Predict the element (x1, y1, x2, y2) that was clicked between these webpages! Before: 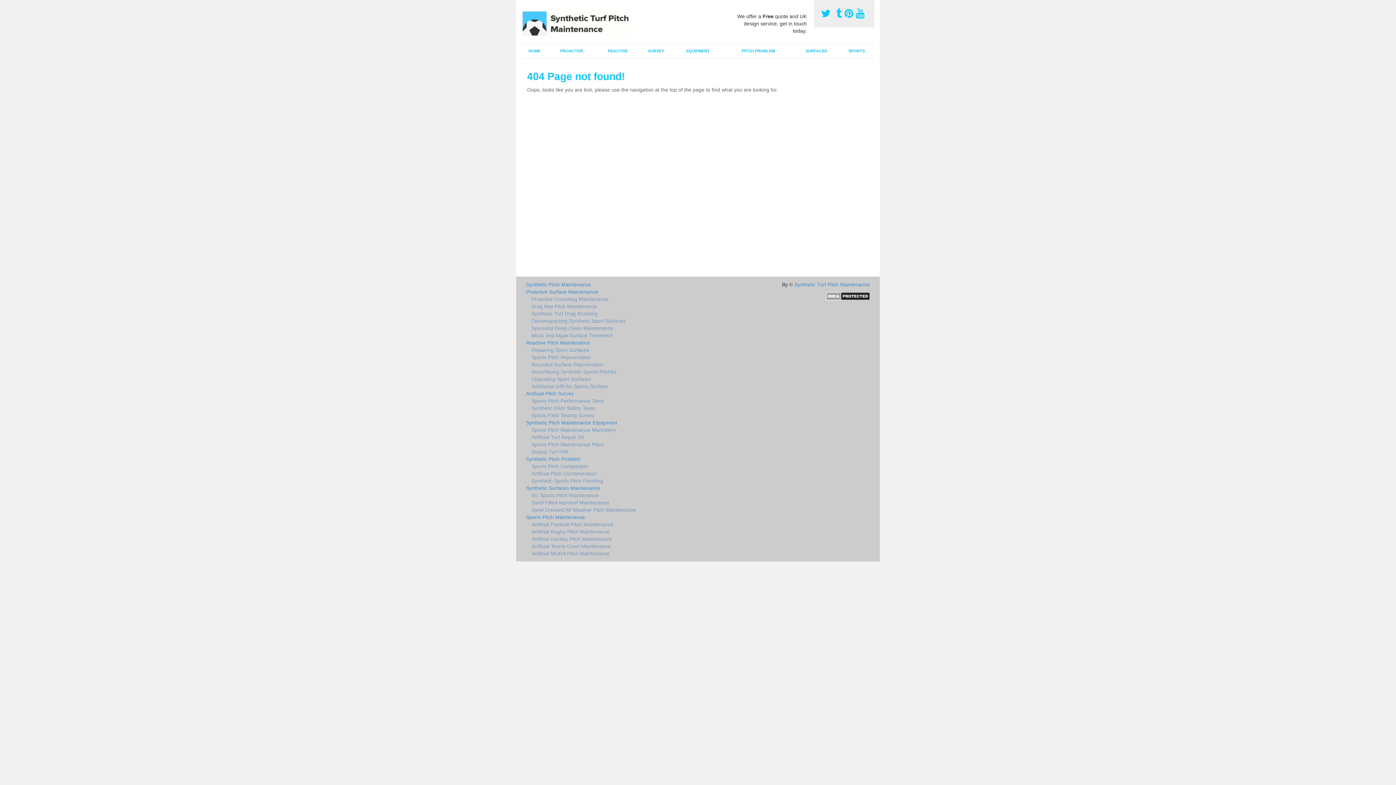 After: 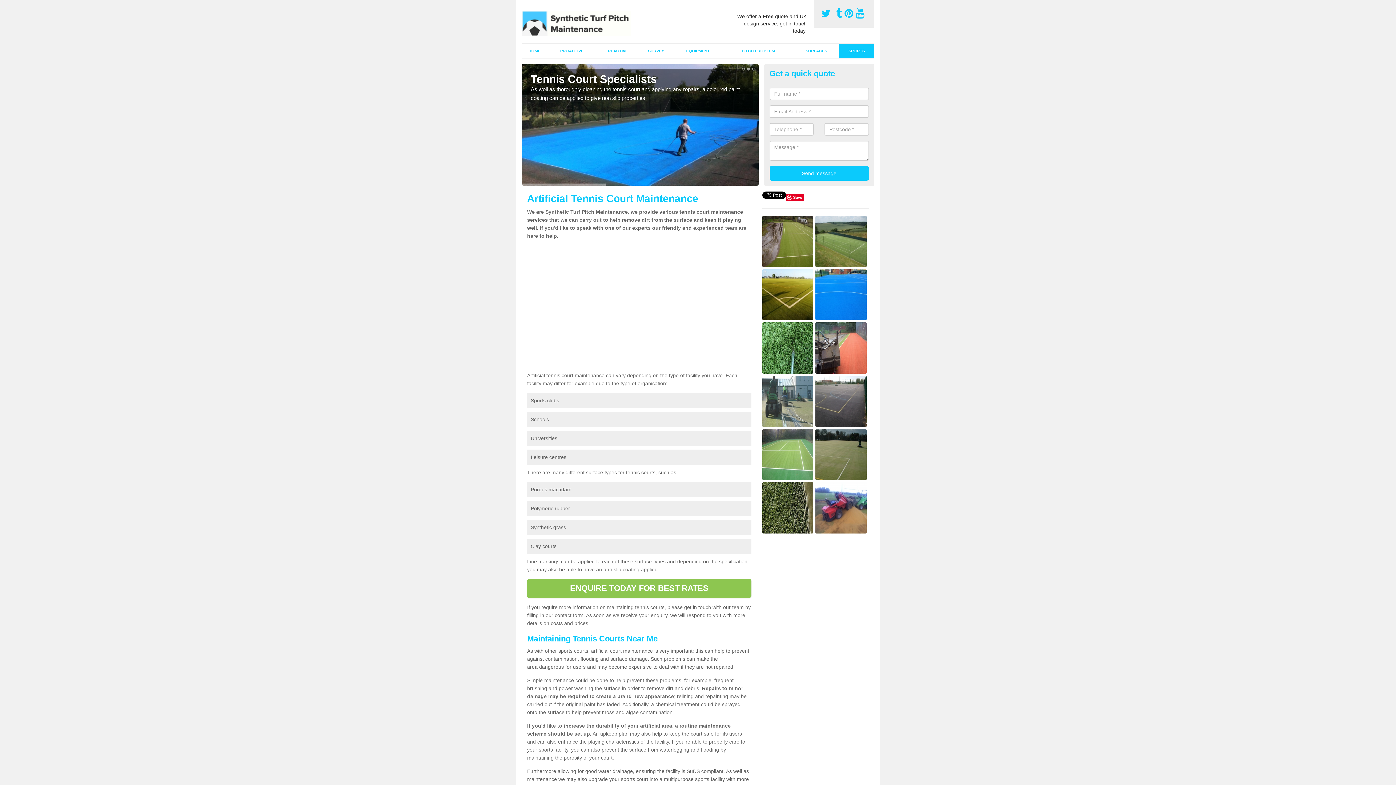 Action: bbox: (526, 542, 751, 550) label: Artificial Tennis Court Maintenance